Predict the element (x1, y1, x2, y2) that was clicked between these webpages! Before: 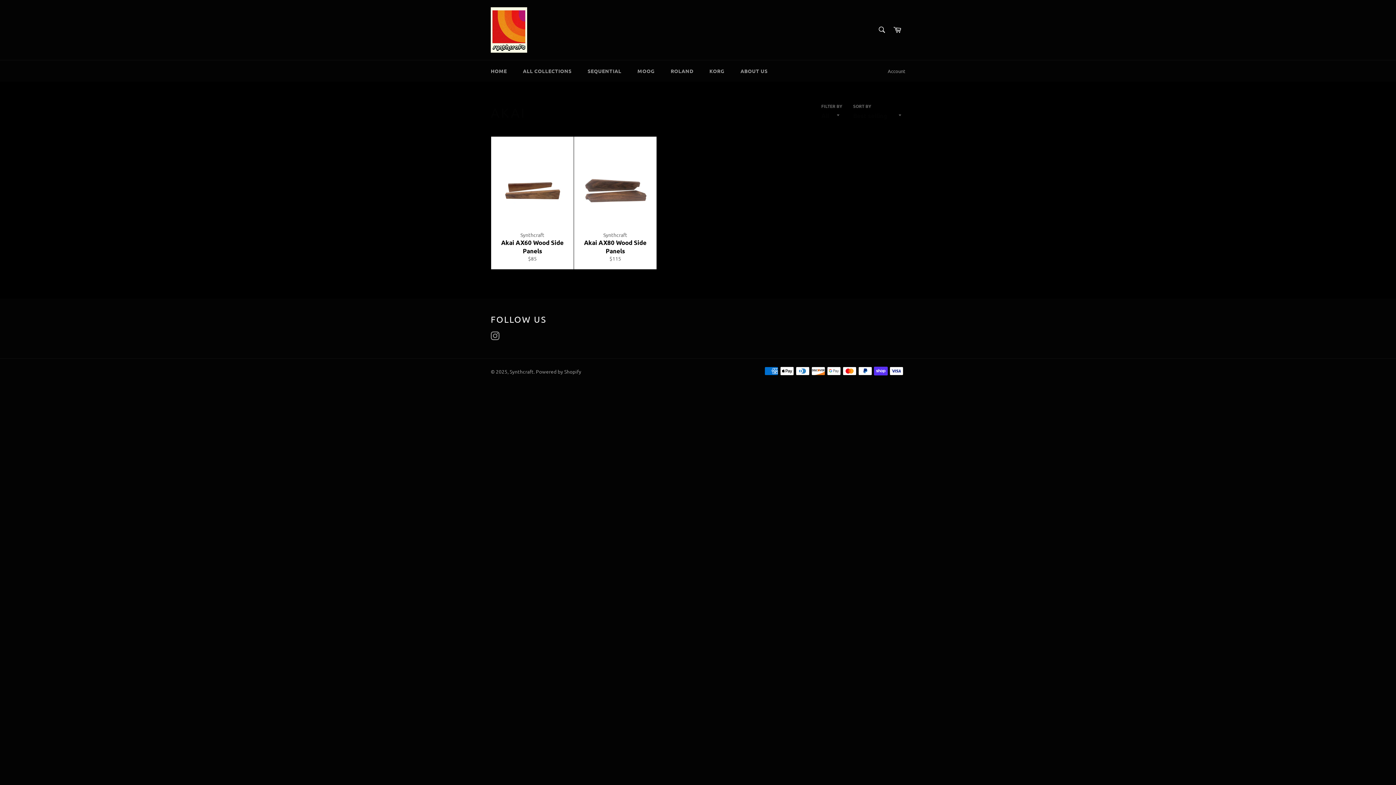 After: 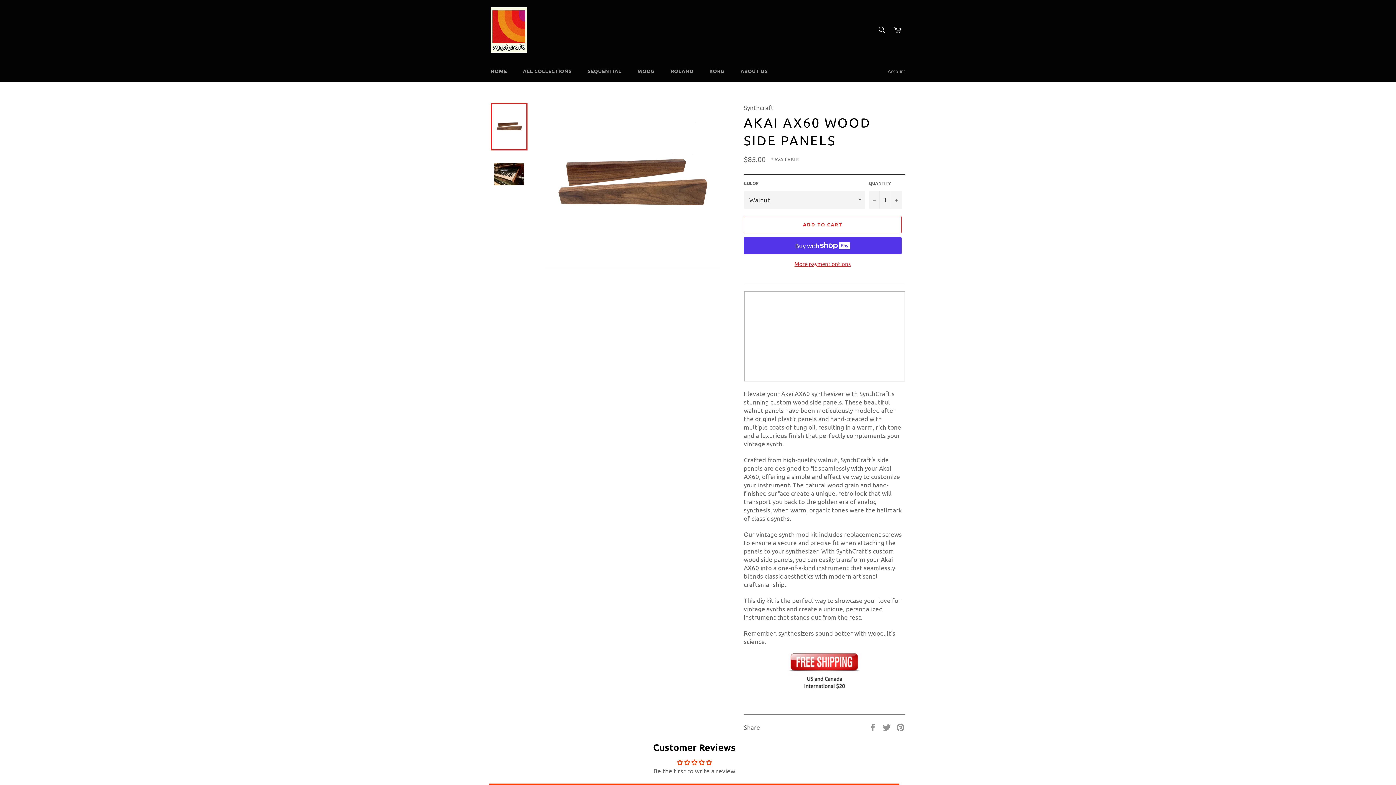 Action: bbox: (490, 136, 573, 269) label: Synthcraft
Akai AX60 Wood Side Panels
Regular price
$85